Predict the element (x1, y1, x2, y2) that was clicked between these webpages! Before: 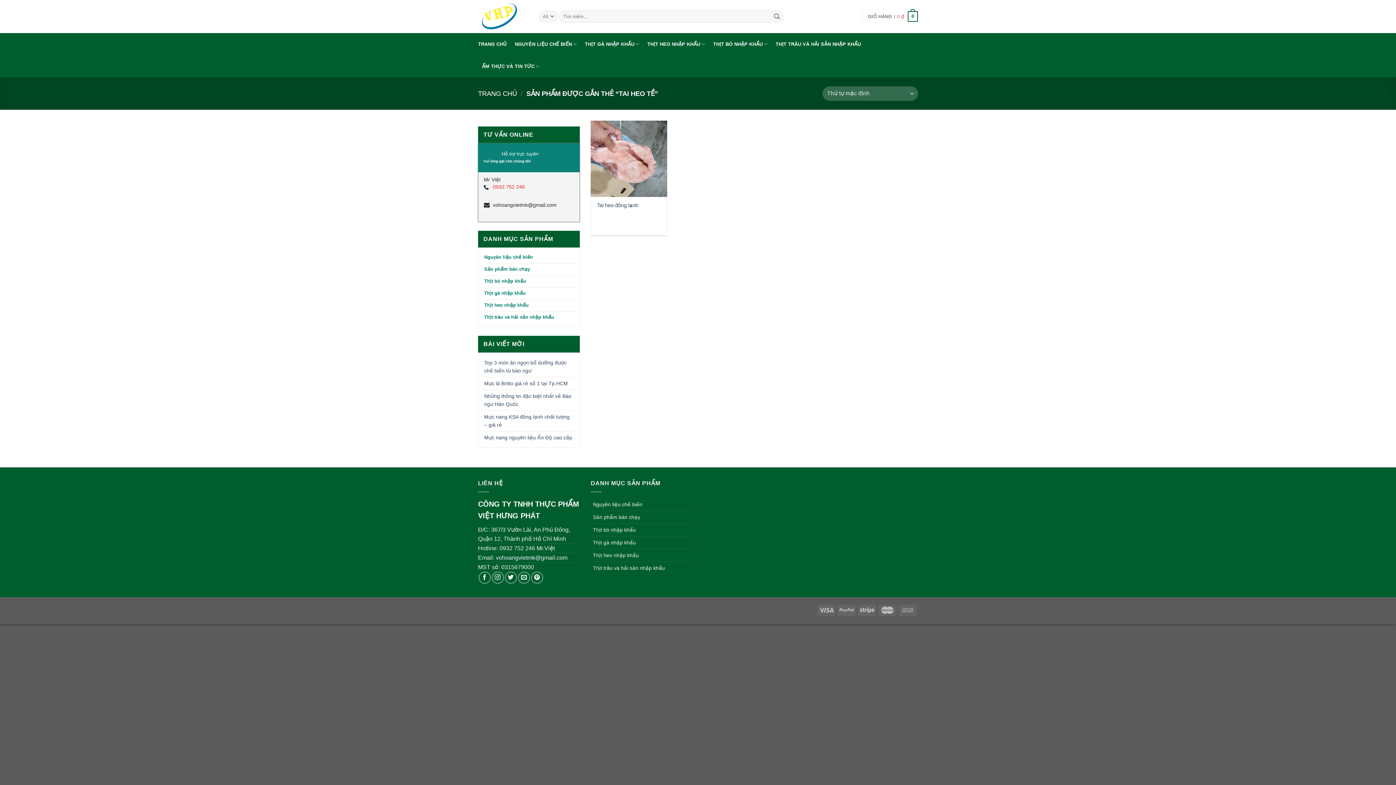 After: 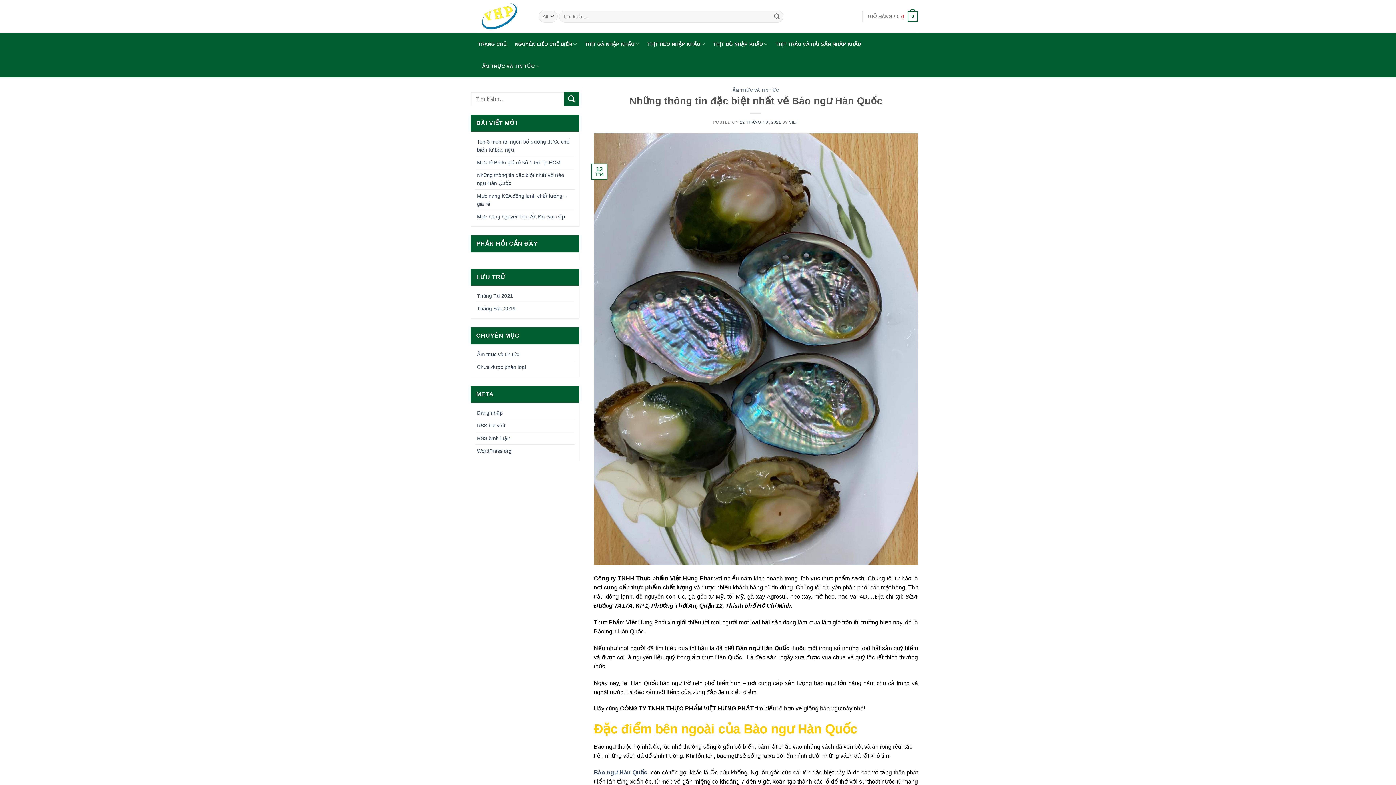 Action: label: Những thông tin đặc biệt nhất về Bào ngư Hàn Quốc bbox: (482, 390, 576, 410)